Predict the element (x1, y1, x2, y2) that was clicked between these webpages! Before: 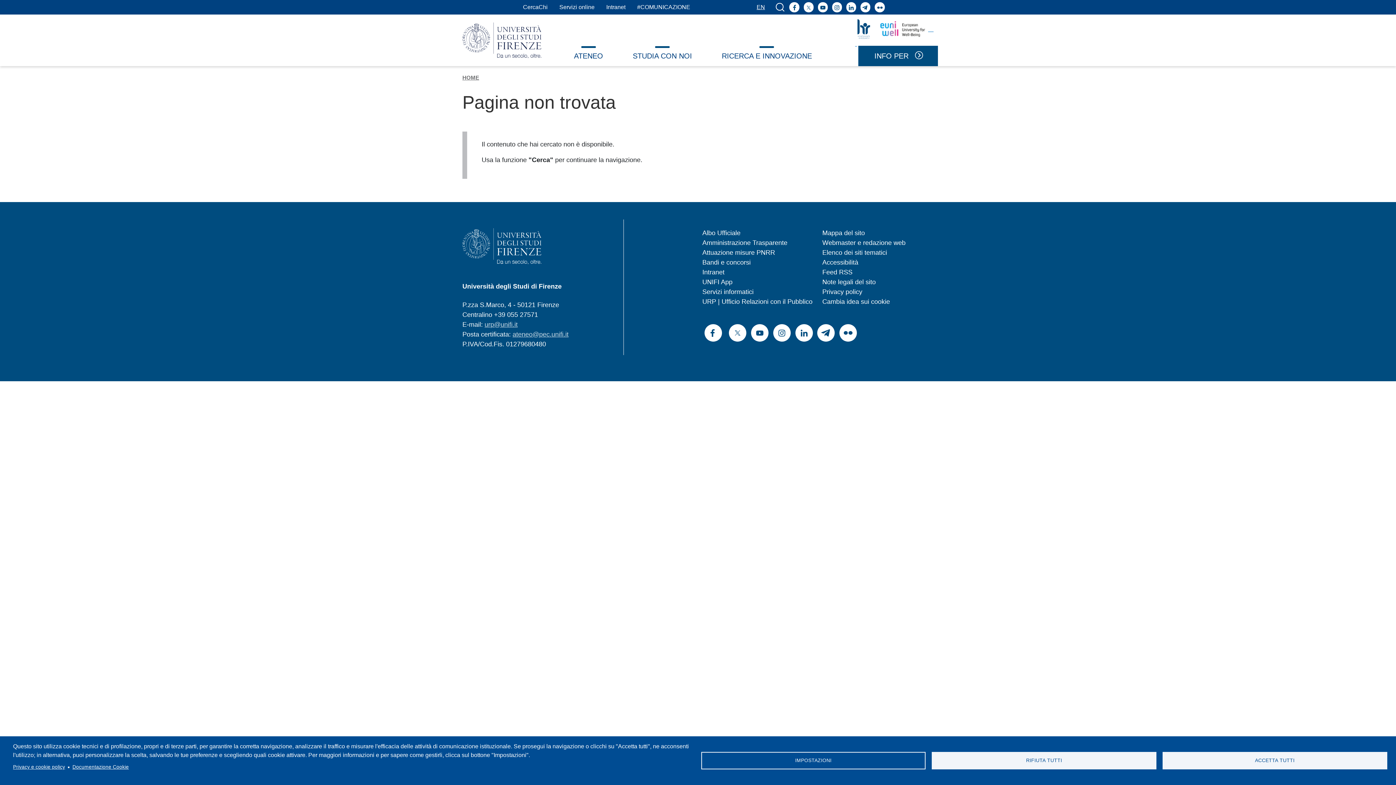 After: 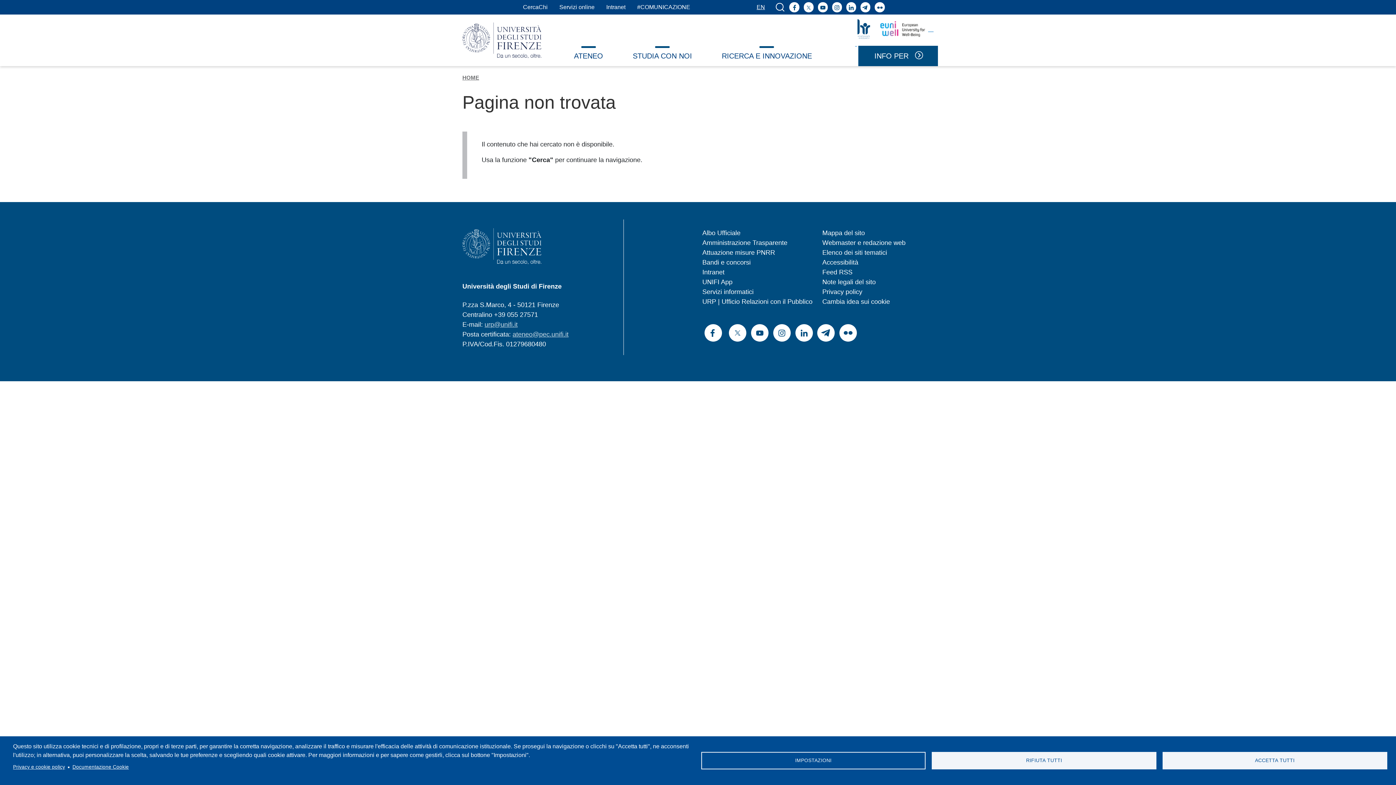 Action: bbox: (729, 324, 746, 341) label: X